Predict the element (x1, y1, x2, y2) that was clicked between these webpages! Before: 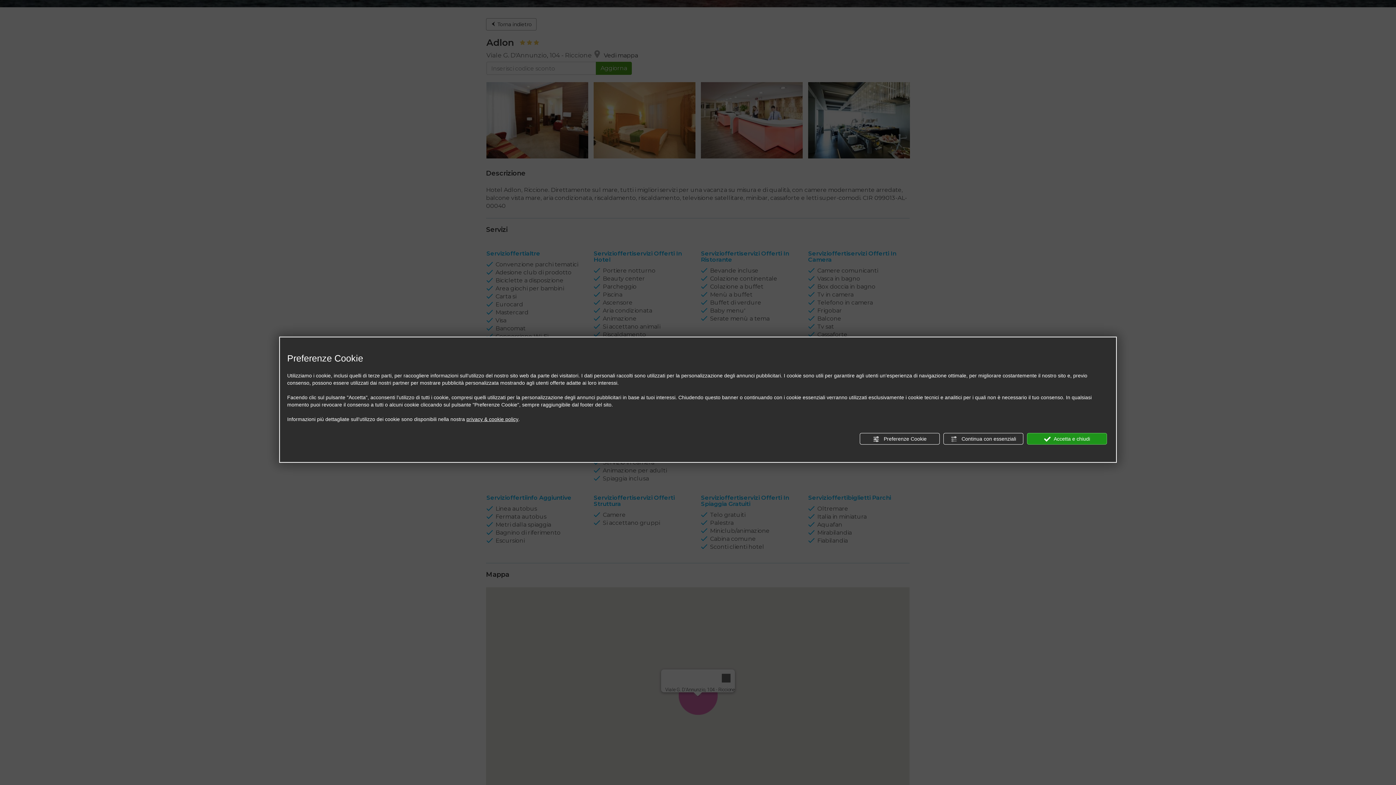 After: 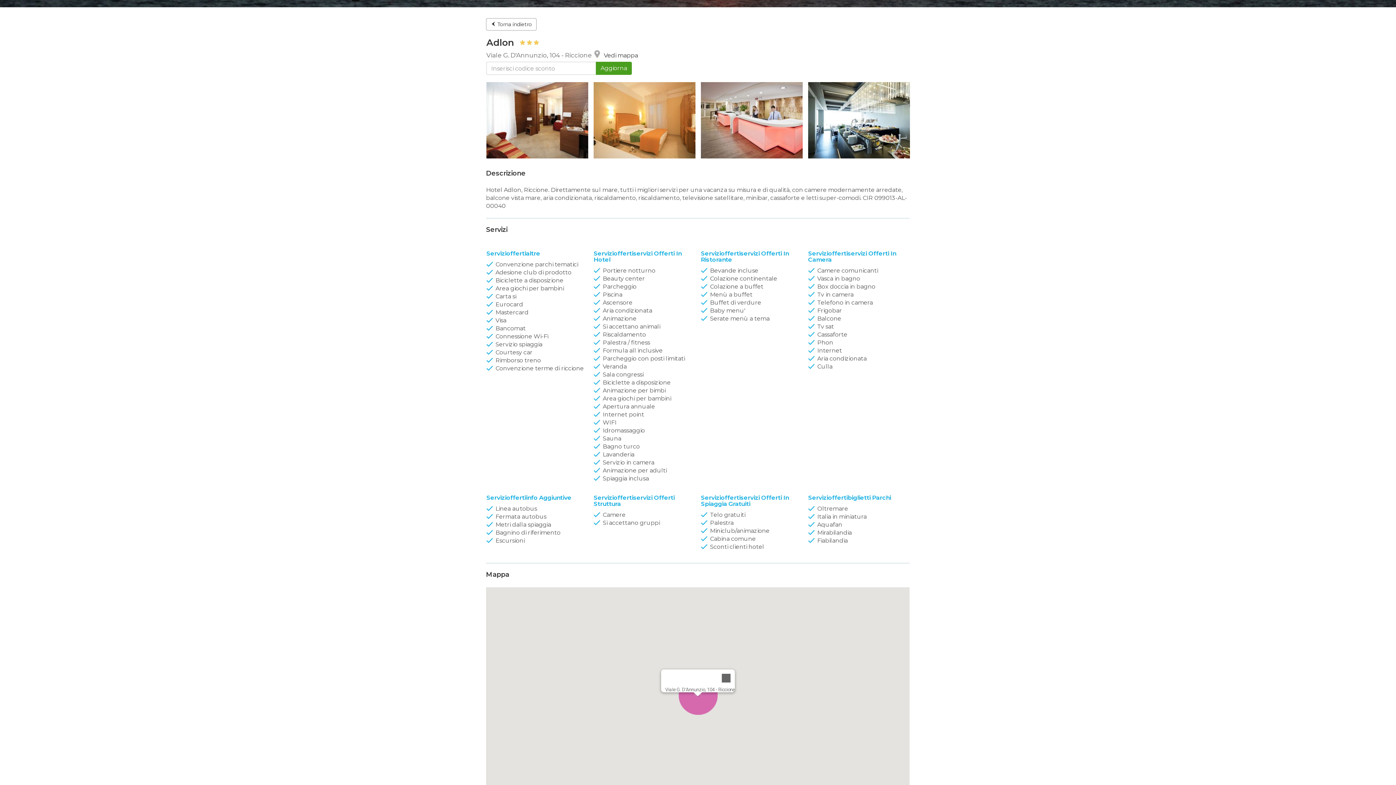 Action: bbox: (1027, 433, 1107, 444) label:  Accetta e chiudi